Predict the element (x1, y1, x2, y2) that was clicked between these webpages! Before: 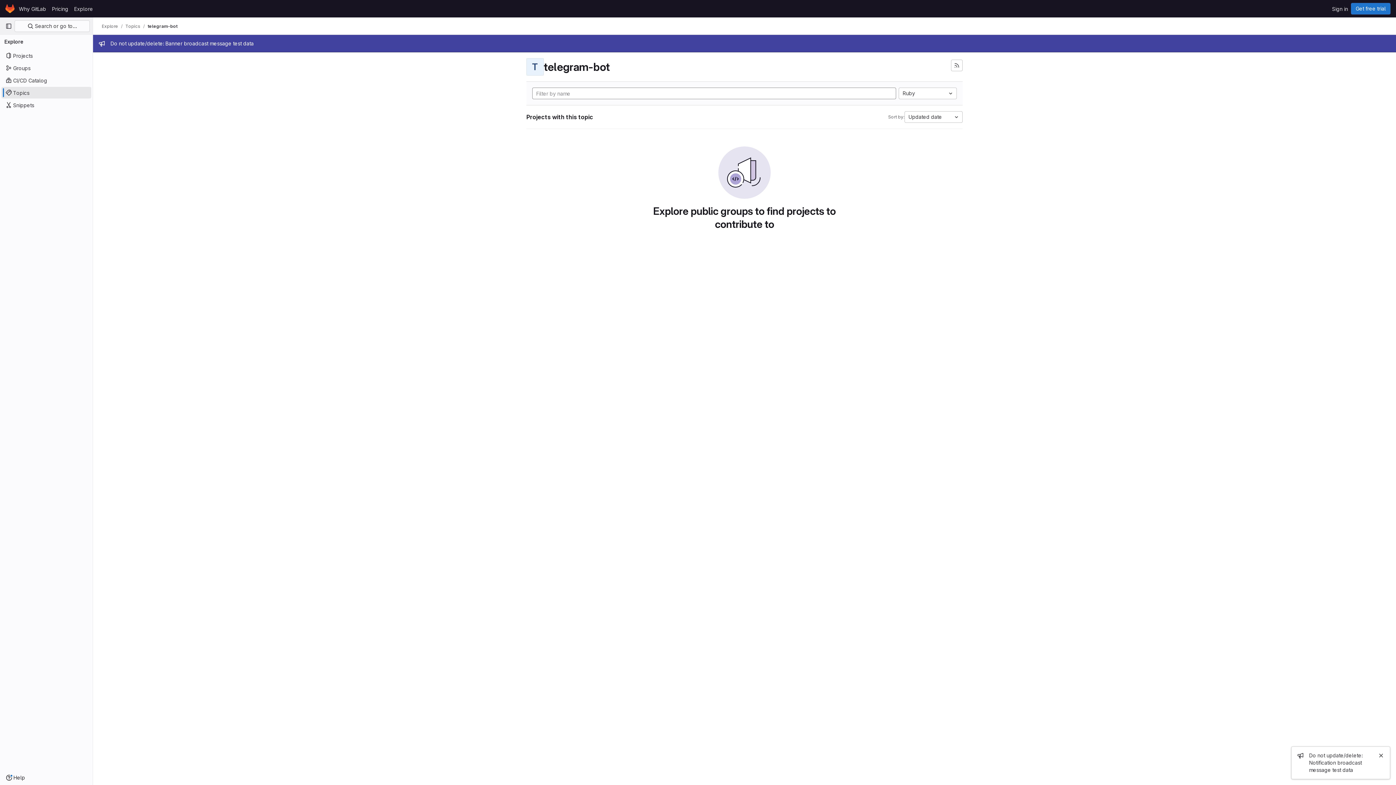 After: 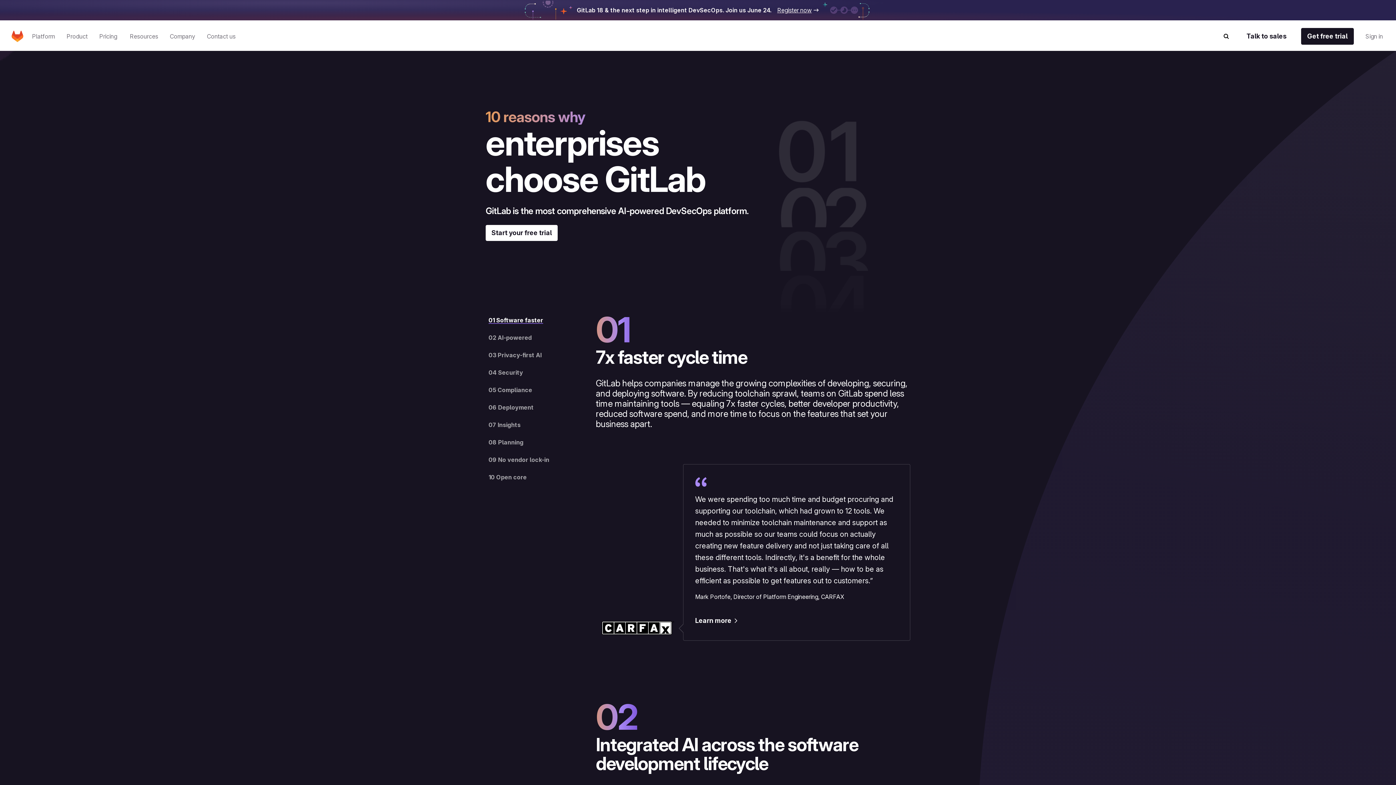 Action: label: Why GitLab bbox: (16, 2, 49, 14)